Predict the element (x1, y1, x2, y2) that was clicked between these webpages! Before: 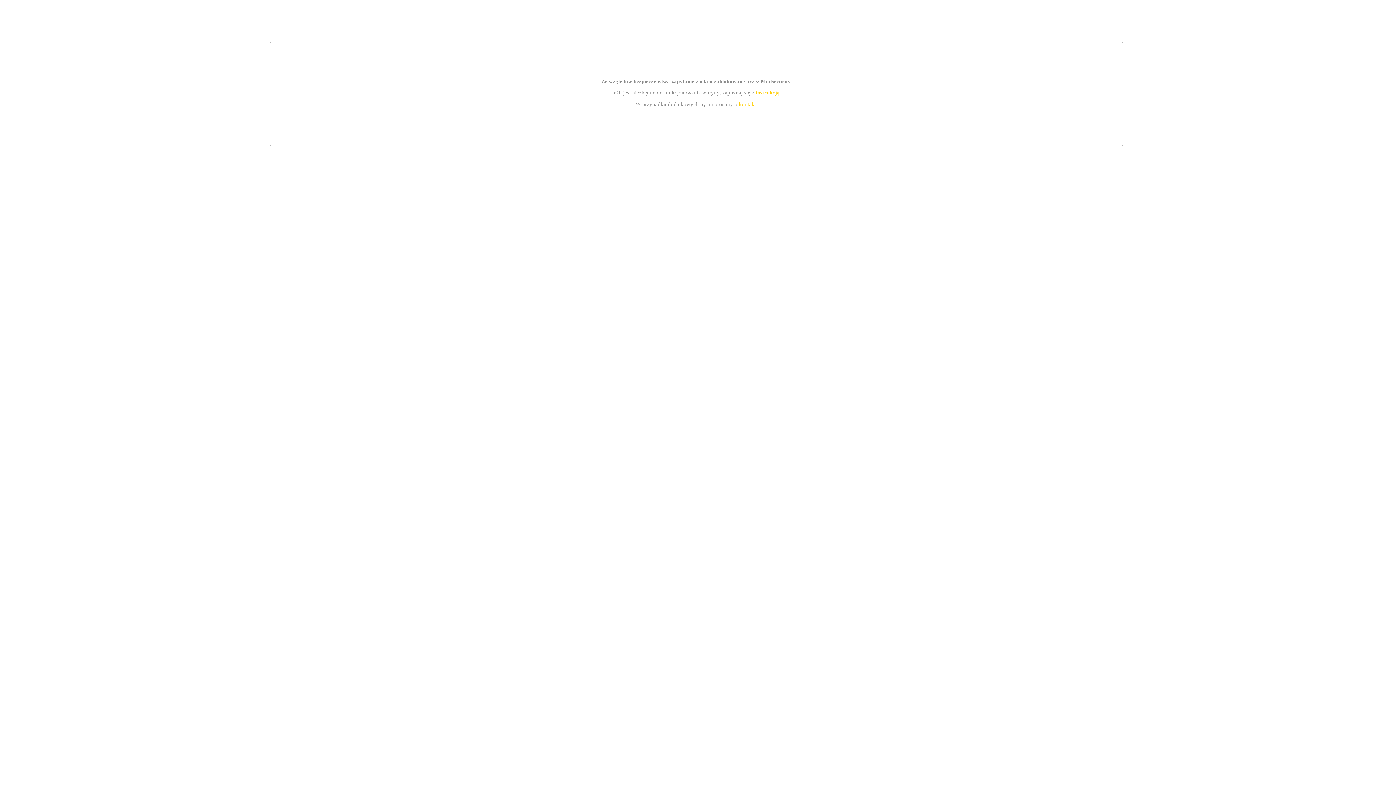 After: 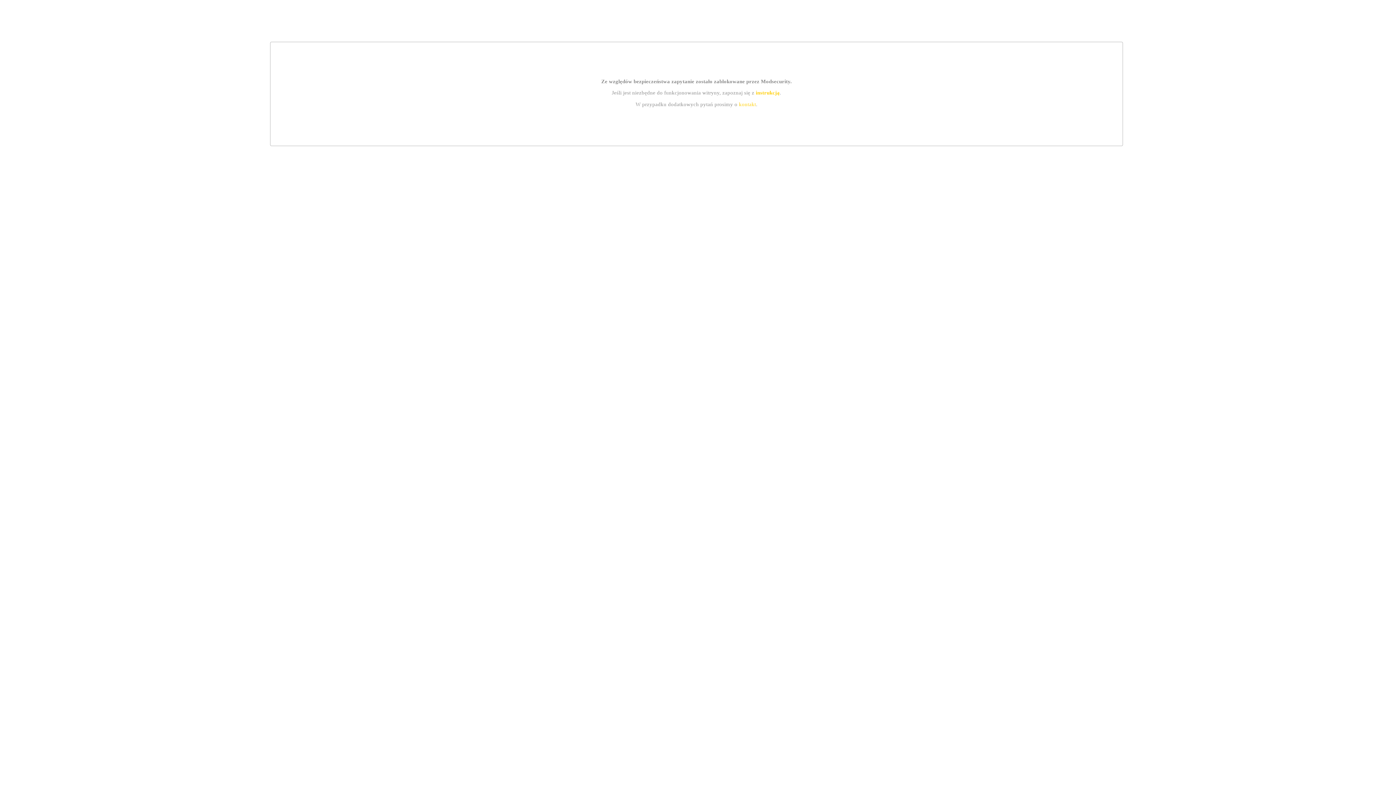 Action: label: kontakt bbox: (739, 101, 756, 107)